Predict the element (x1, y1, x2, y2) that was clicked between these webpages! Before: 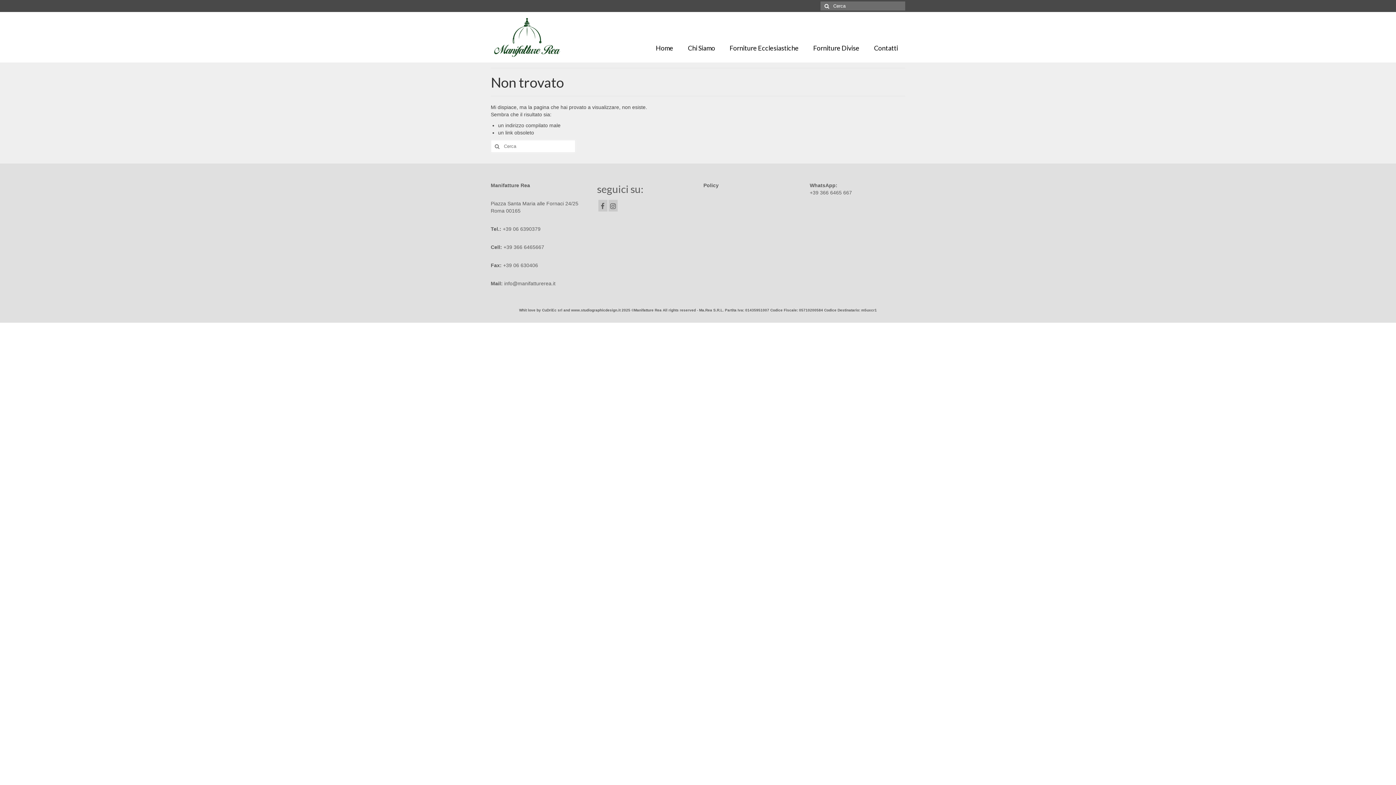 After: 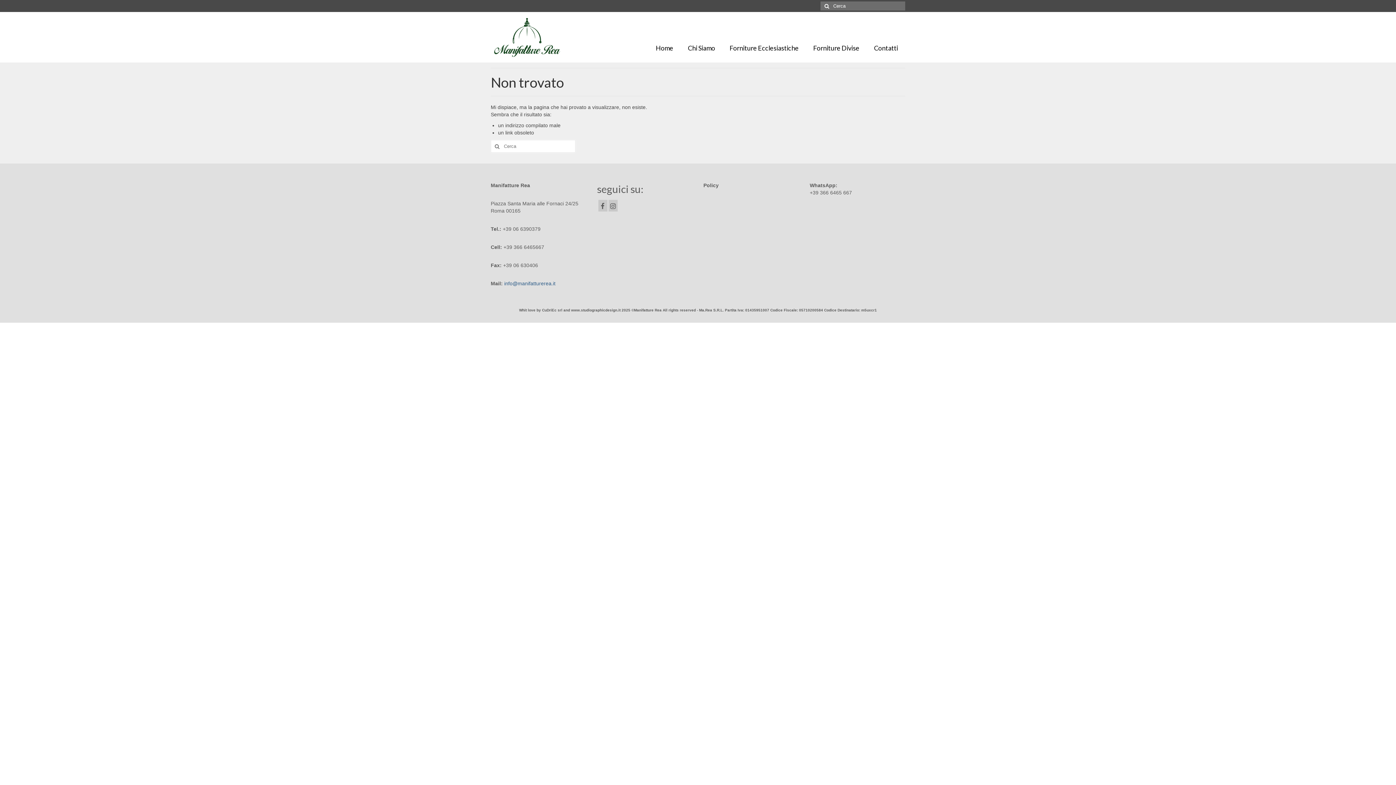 Action: bbox: (502, 280, 555, 286) label:  info@manifatturerea.it